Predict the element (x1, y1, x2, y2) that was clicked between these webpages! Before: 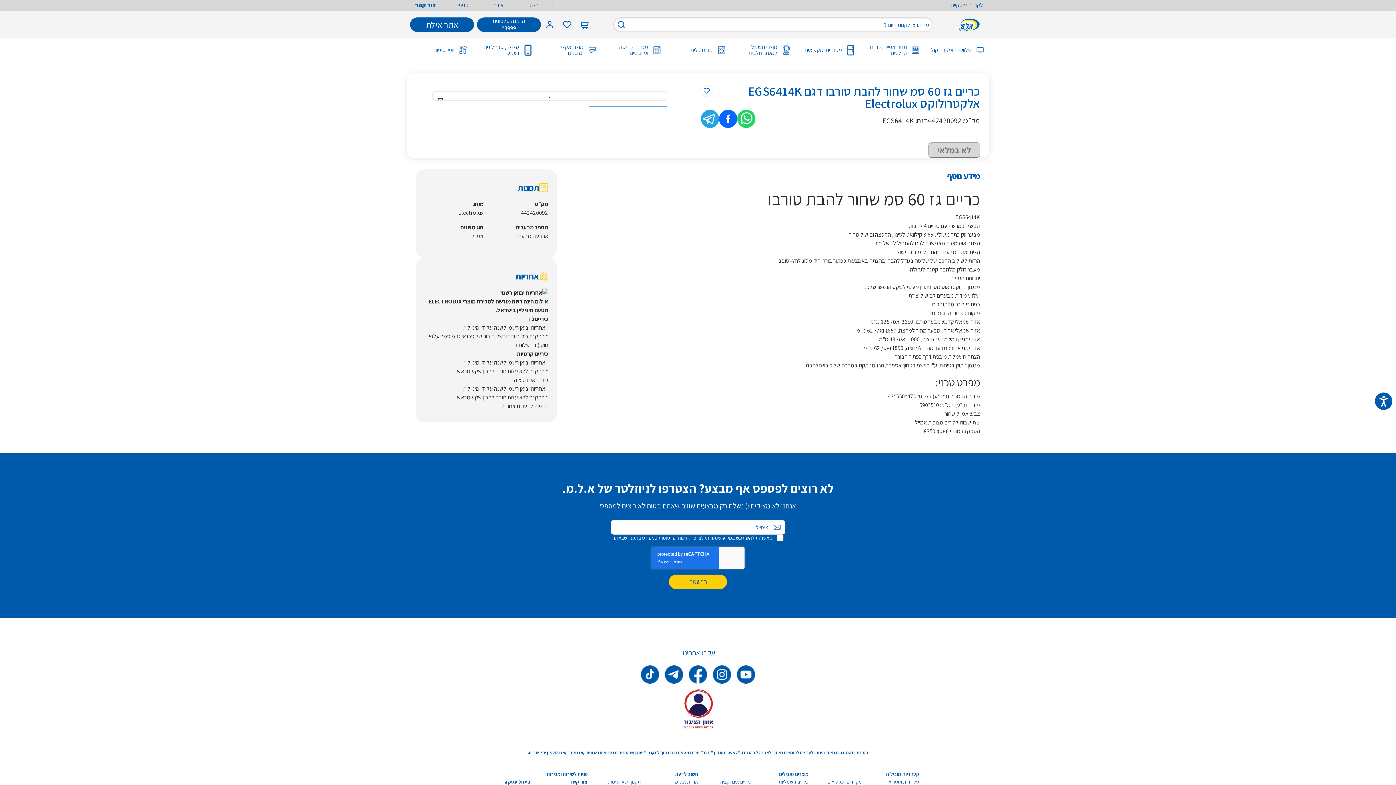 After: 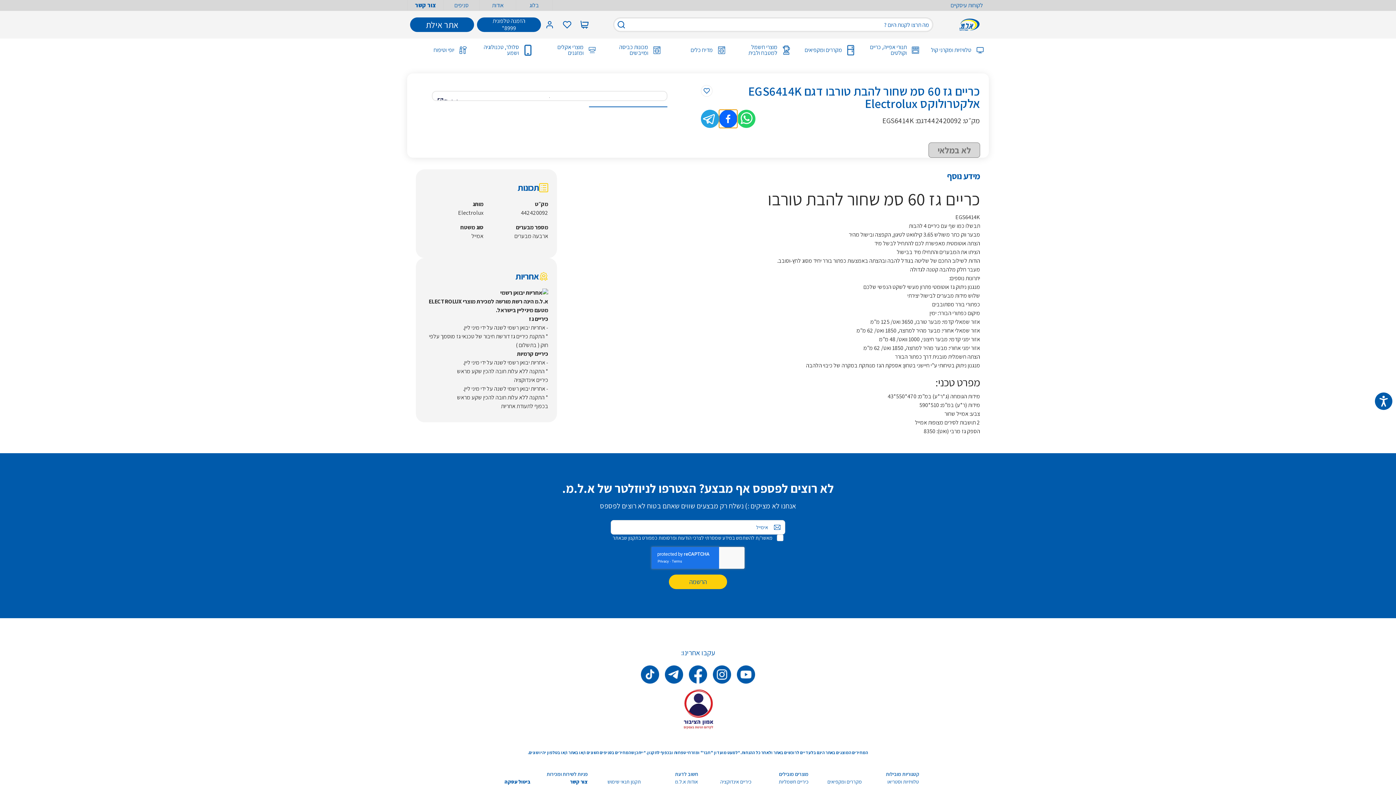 Action: bbox: (719, 109, 737, 128)